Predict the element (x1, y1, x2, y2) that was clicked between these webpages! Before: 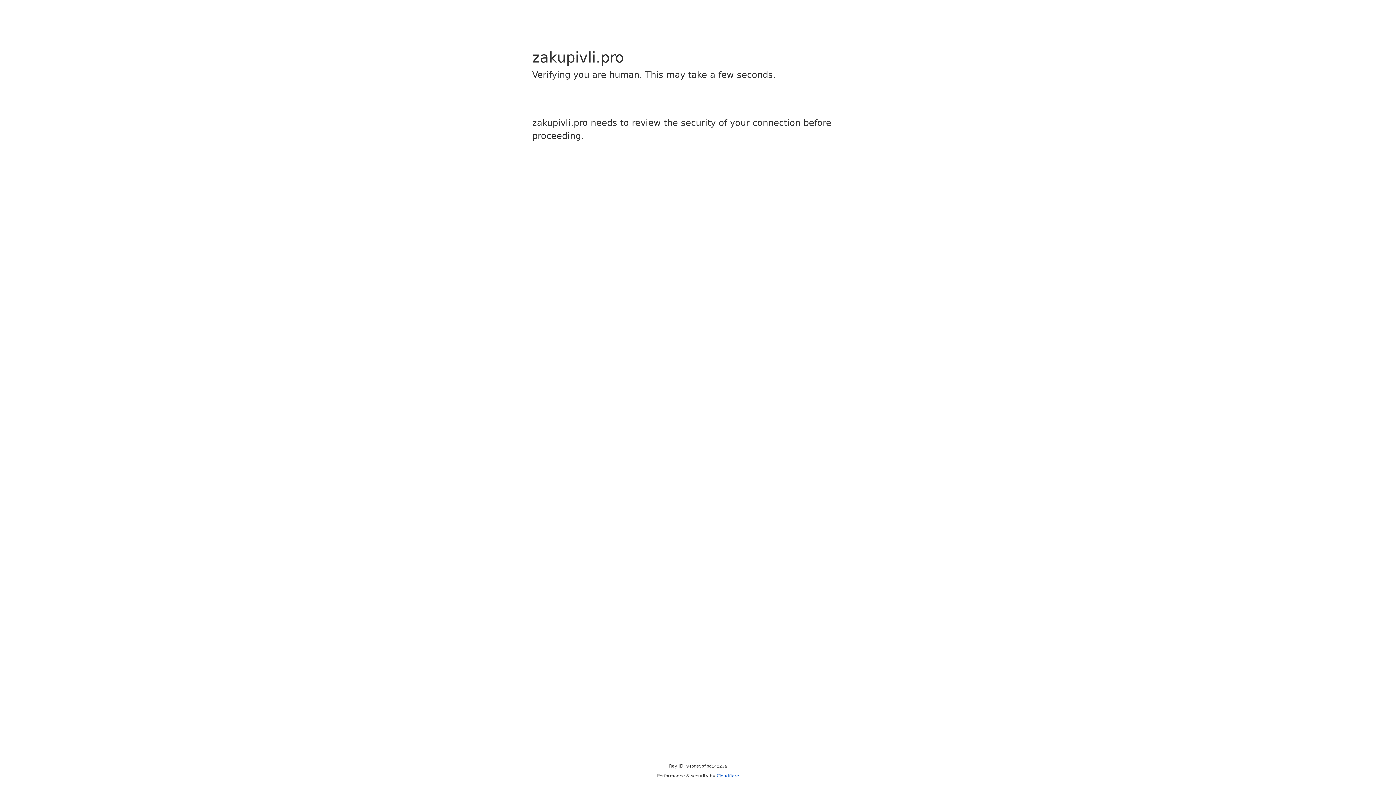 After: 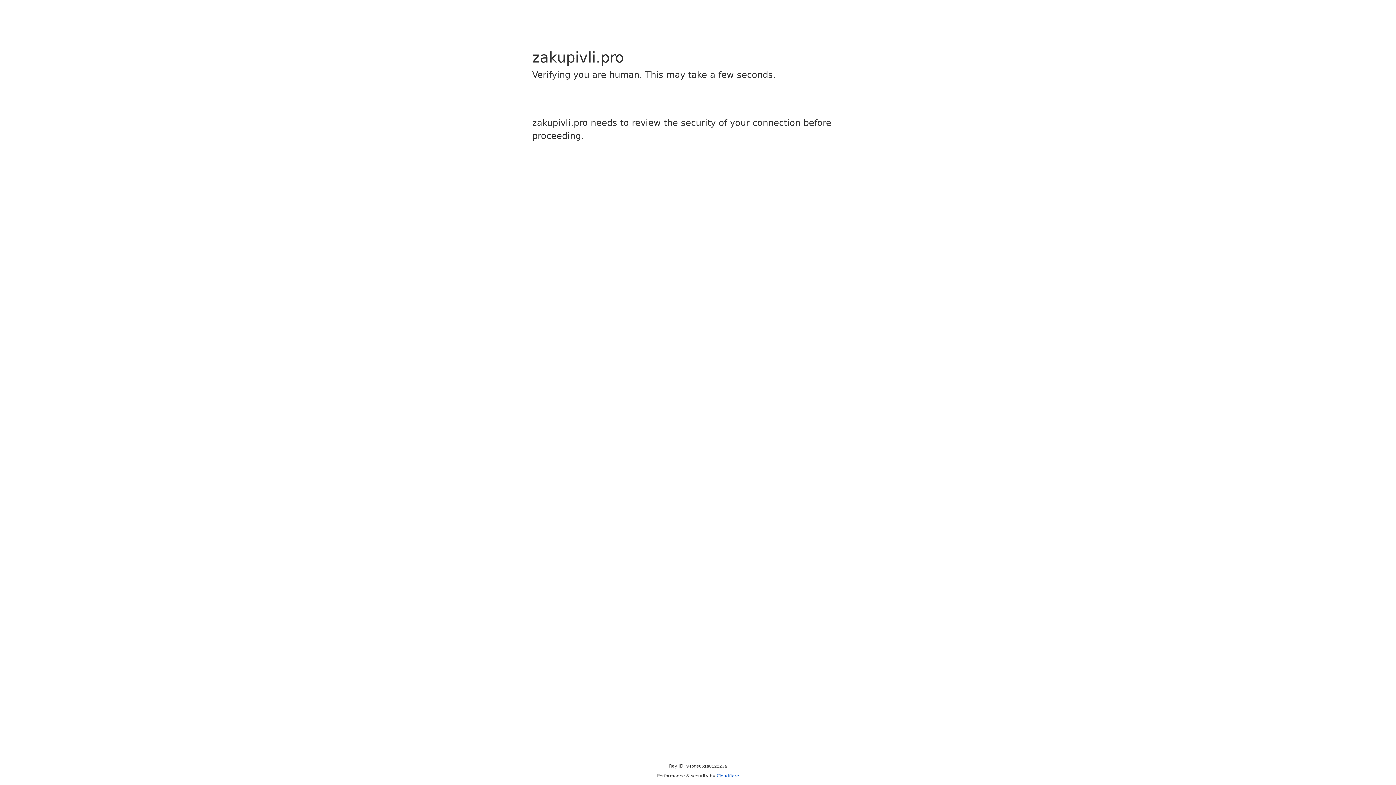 Action: bbox: (716, 773, 739, 778) label: Cloudflare